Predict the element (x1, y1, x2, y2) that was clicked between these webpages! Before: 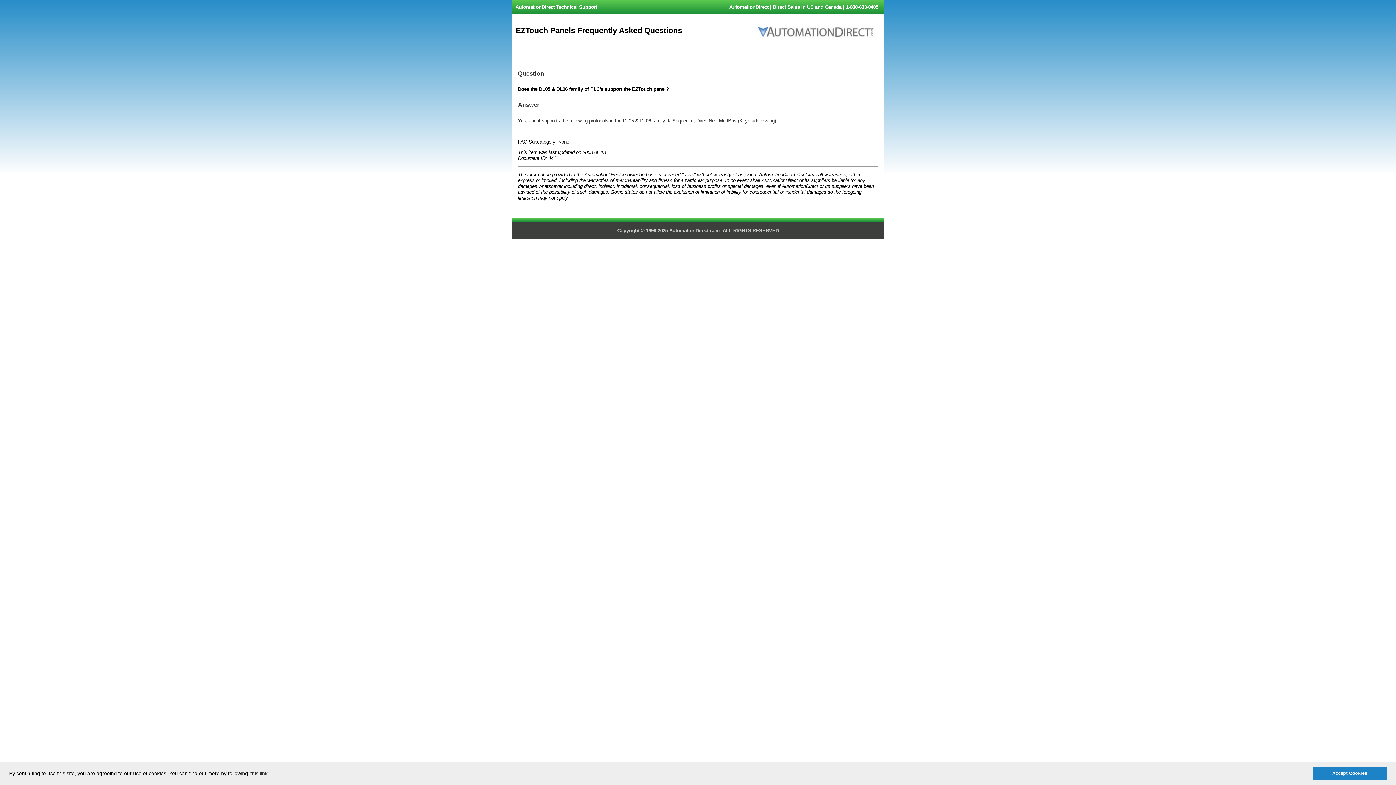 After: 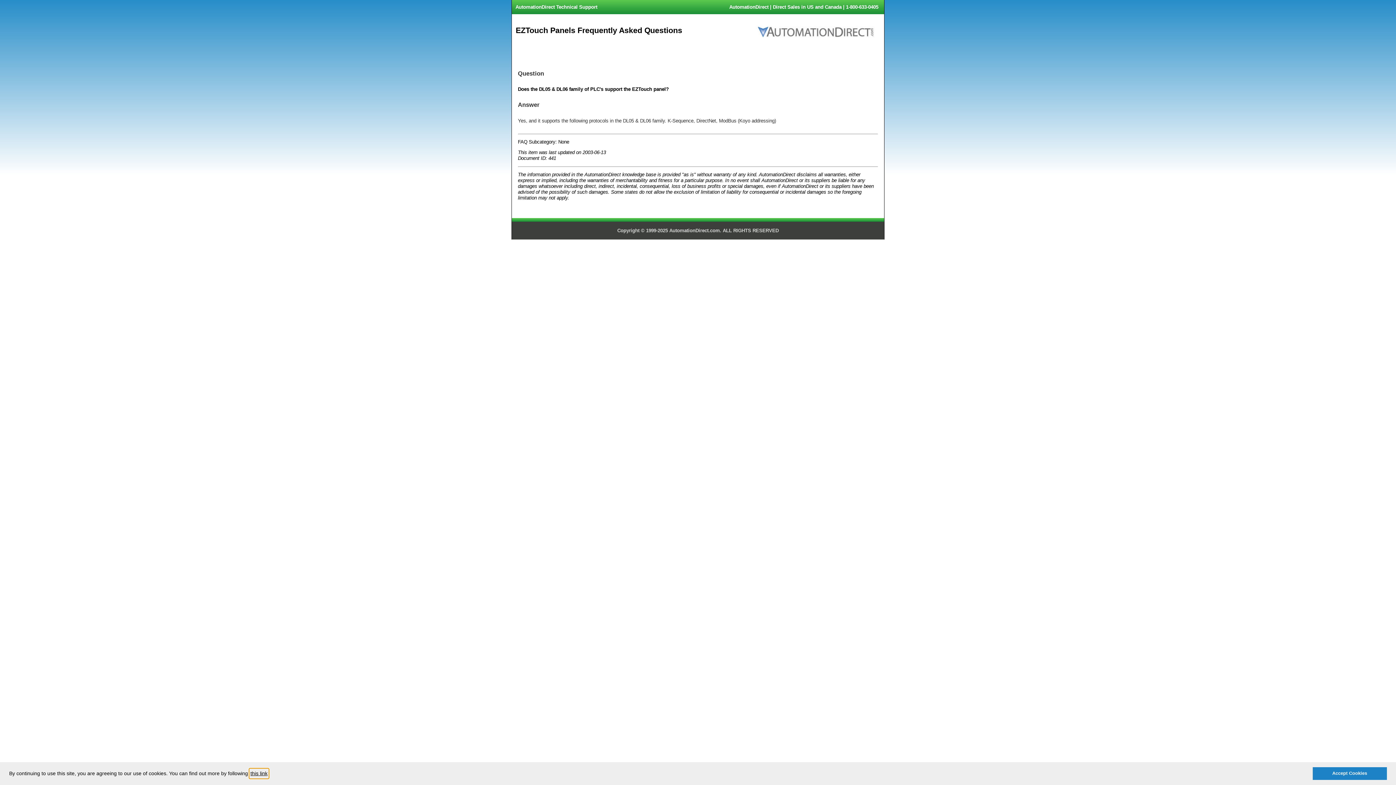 Action: label: learn more about cookies bbox: (249, 769, 268, 778)